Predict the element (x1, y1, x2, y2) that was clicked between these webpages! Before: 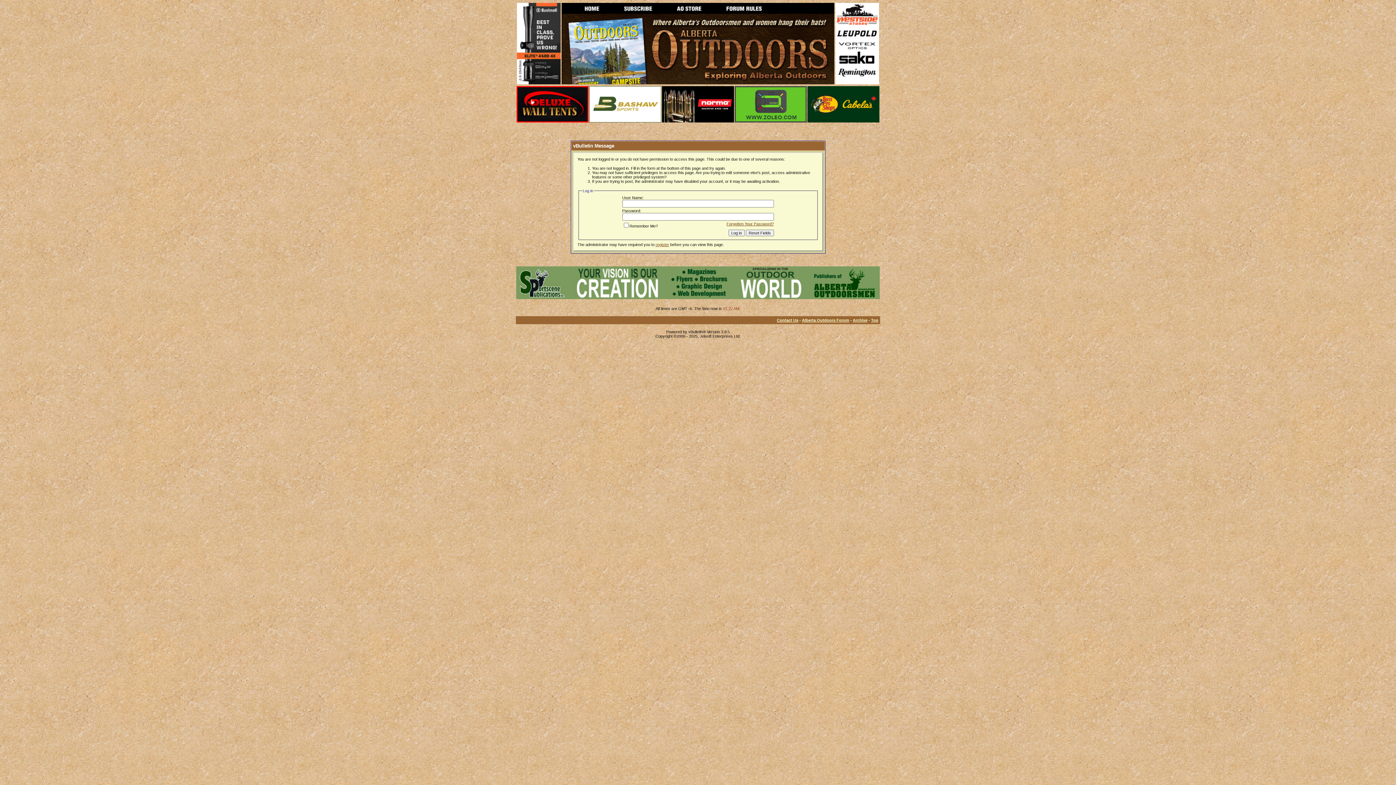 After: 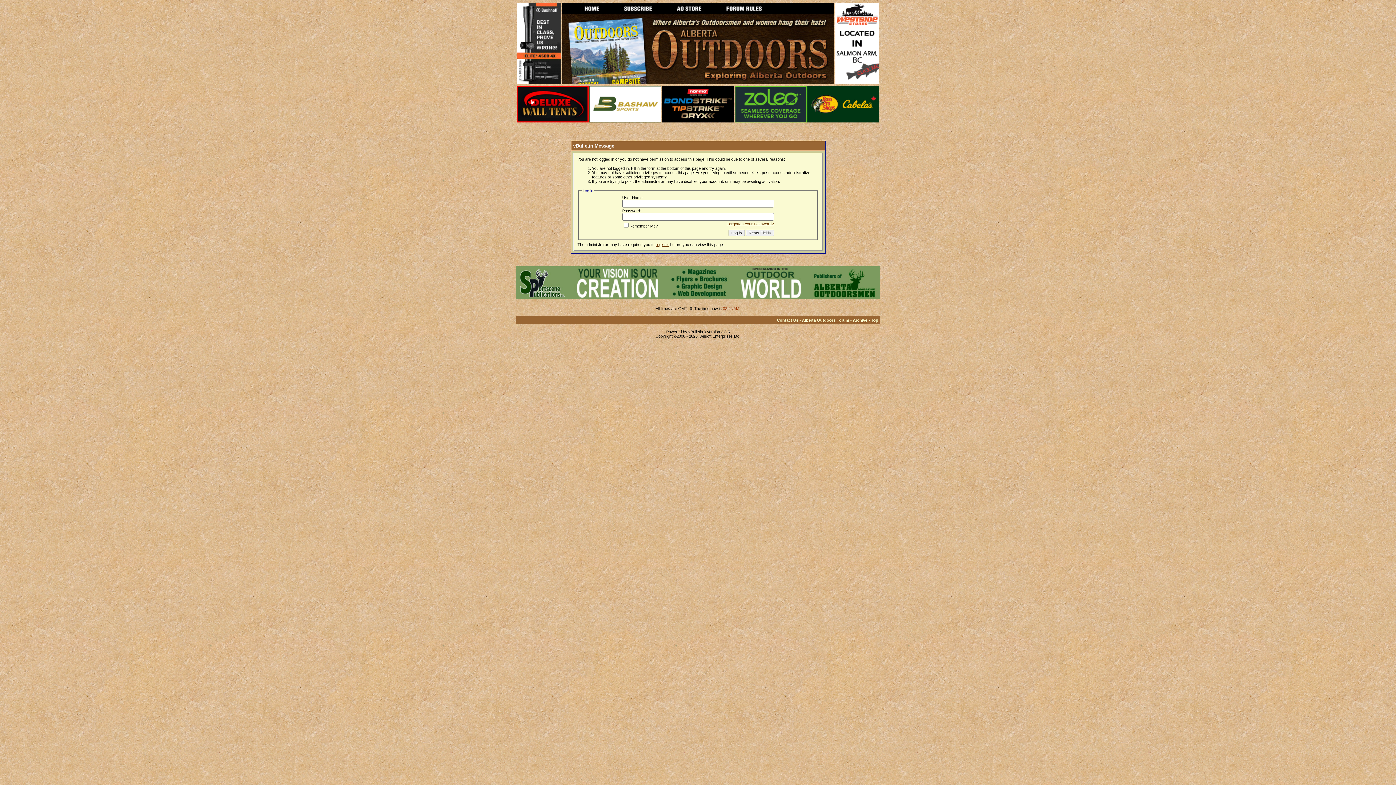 Action: label: Alberta Outdoors Forum bbox: (802, 318, 849, 322)